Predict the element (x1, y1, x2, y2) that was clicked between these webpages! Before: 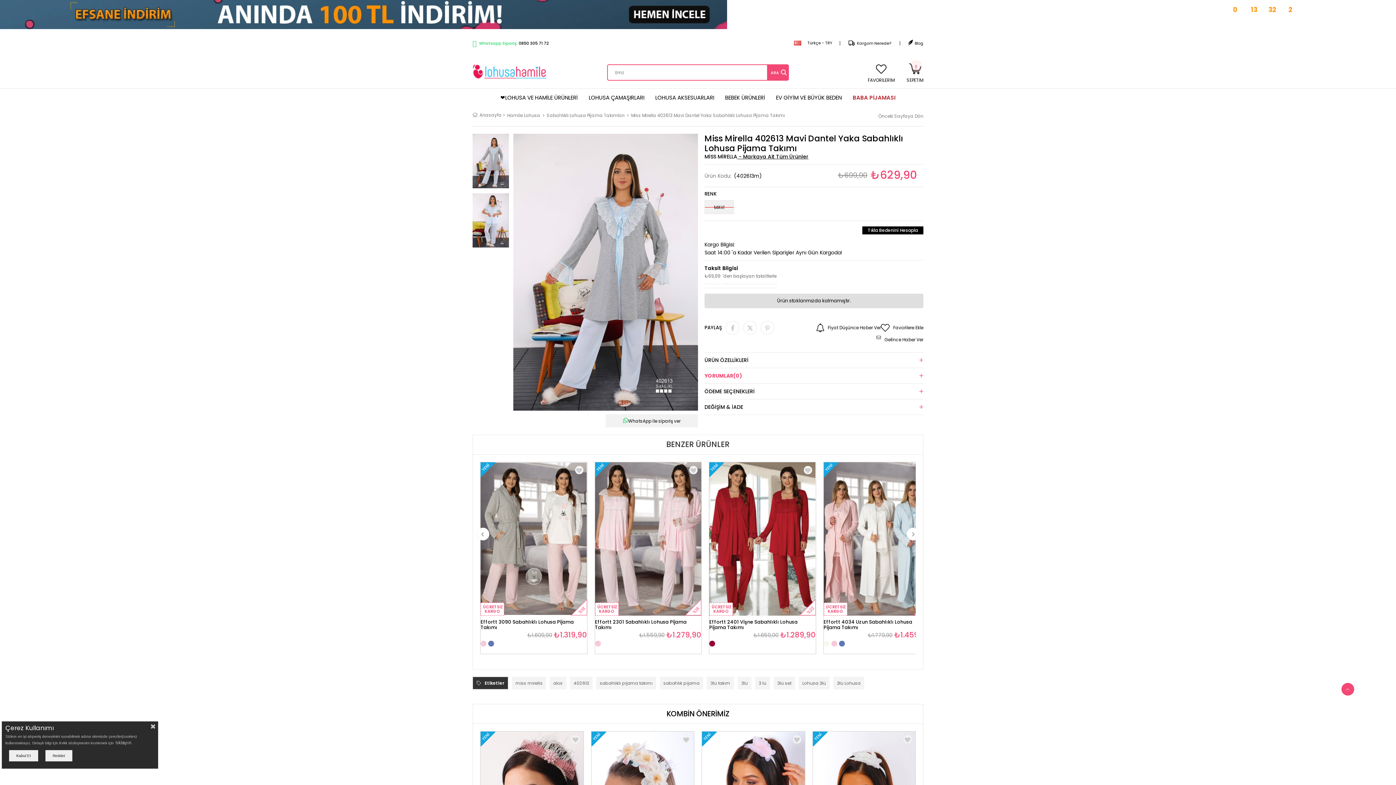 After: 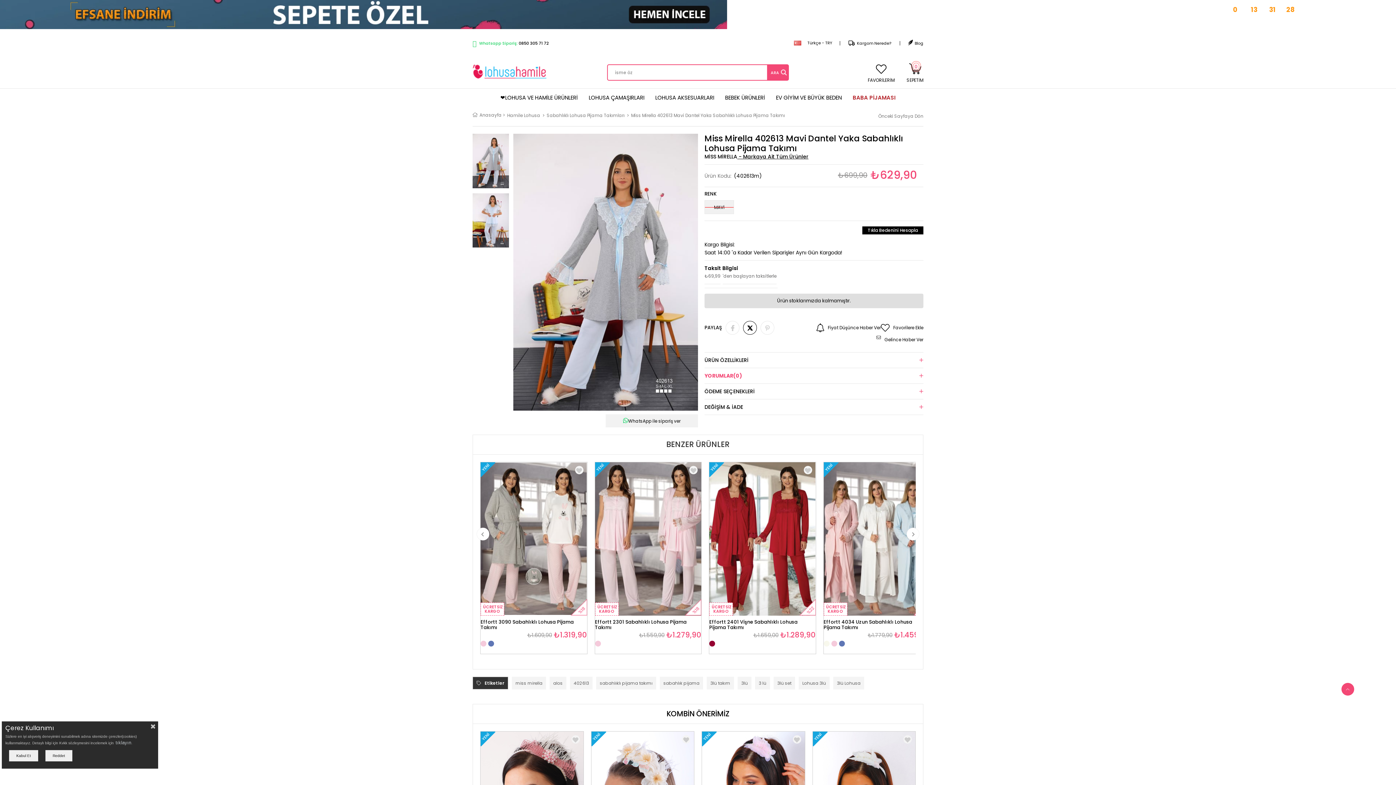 Action: bbox: (743, 321, 757, 334)